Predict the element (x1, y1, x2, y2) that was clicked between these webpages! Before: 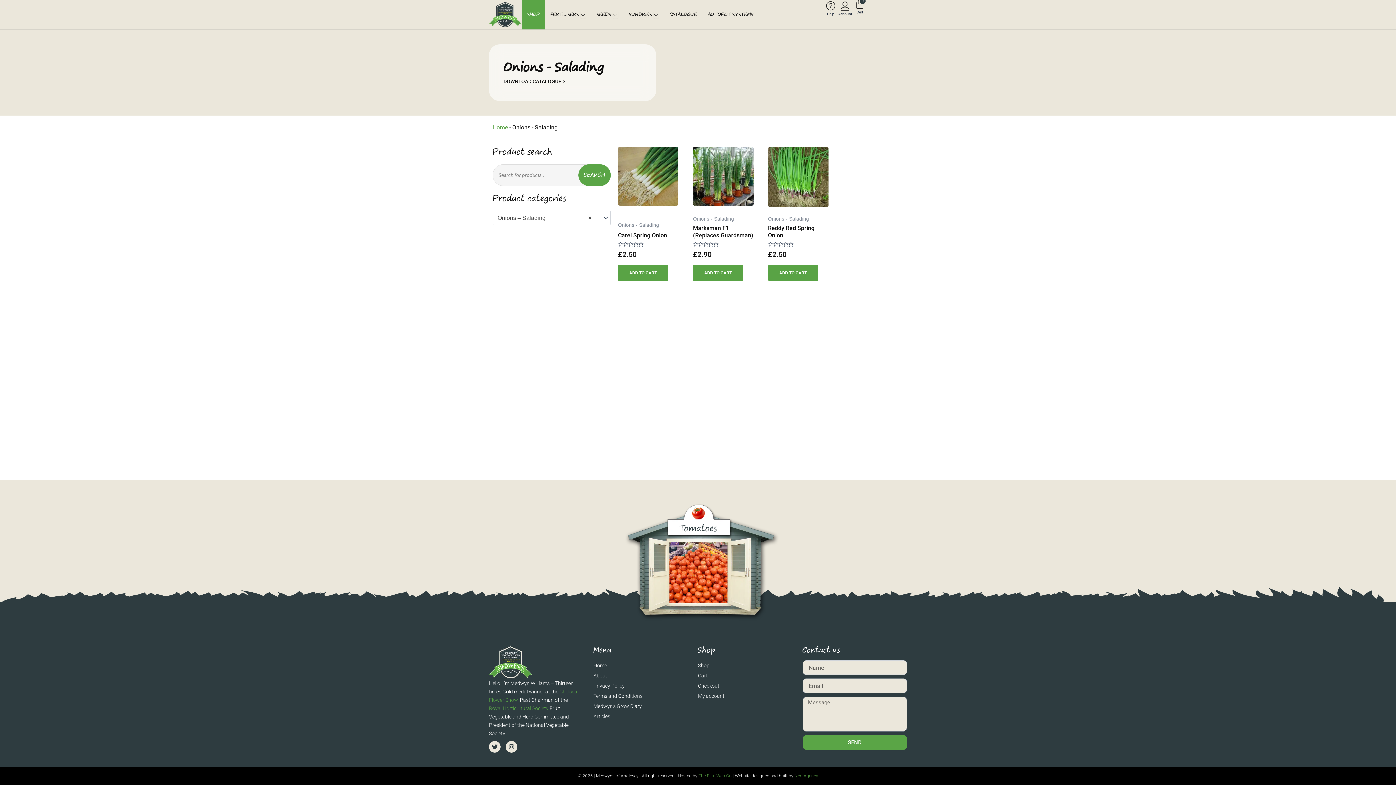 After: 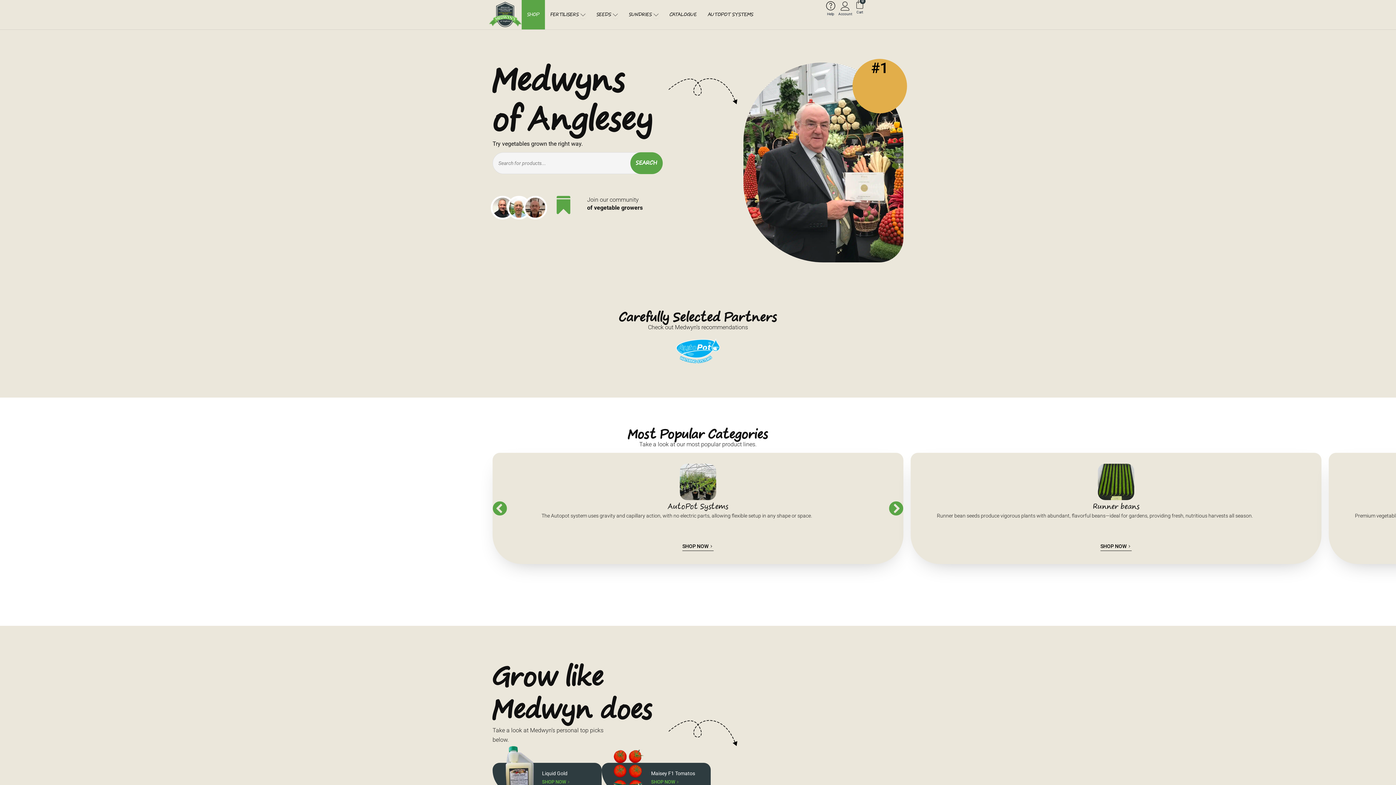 Action: label: Home bbox: (492, 124, 508, 130)